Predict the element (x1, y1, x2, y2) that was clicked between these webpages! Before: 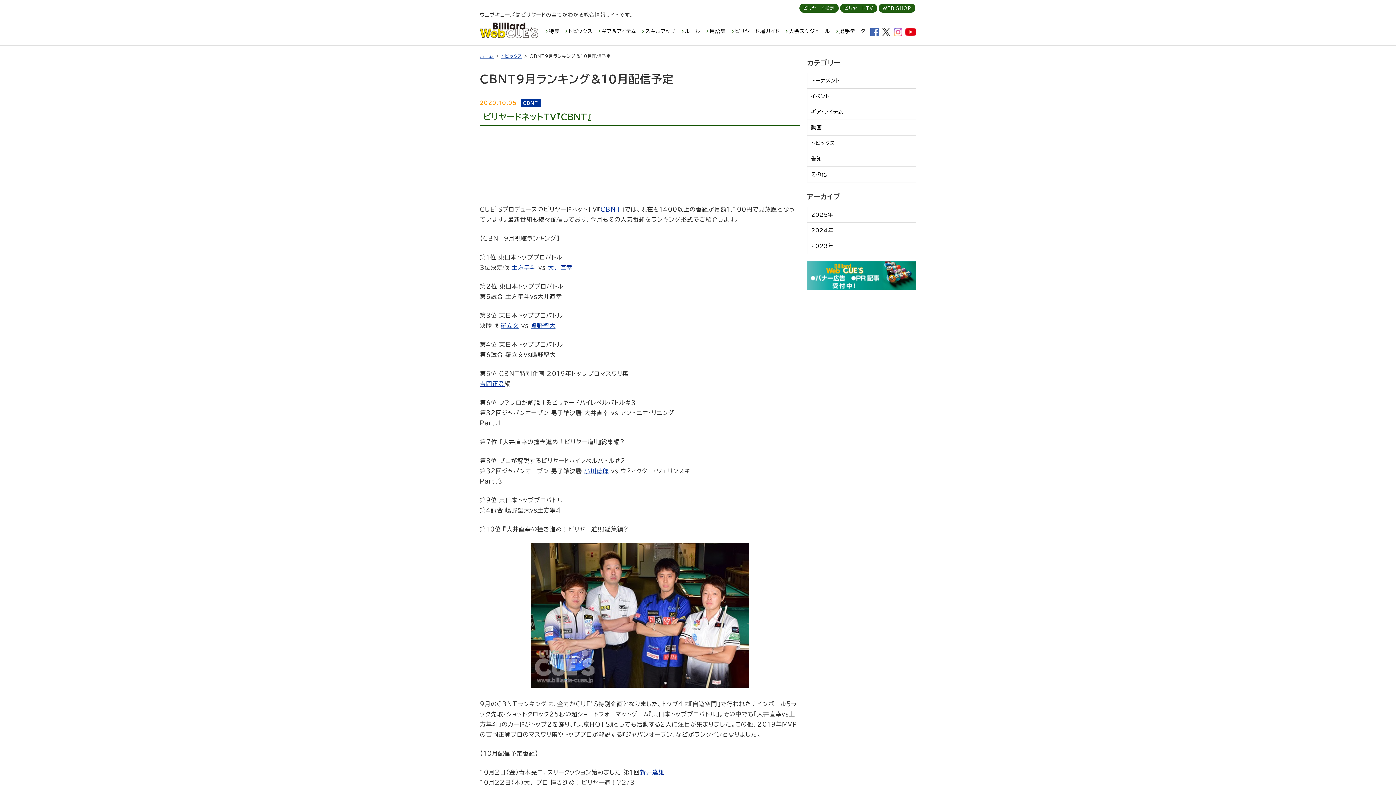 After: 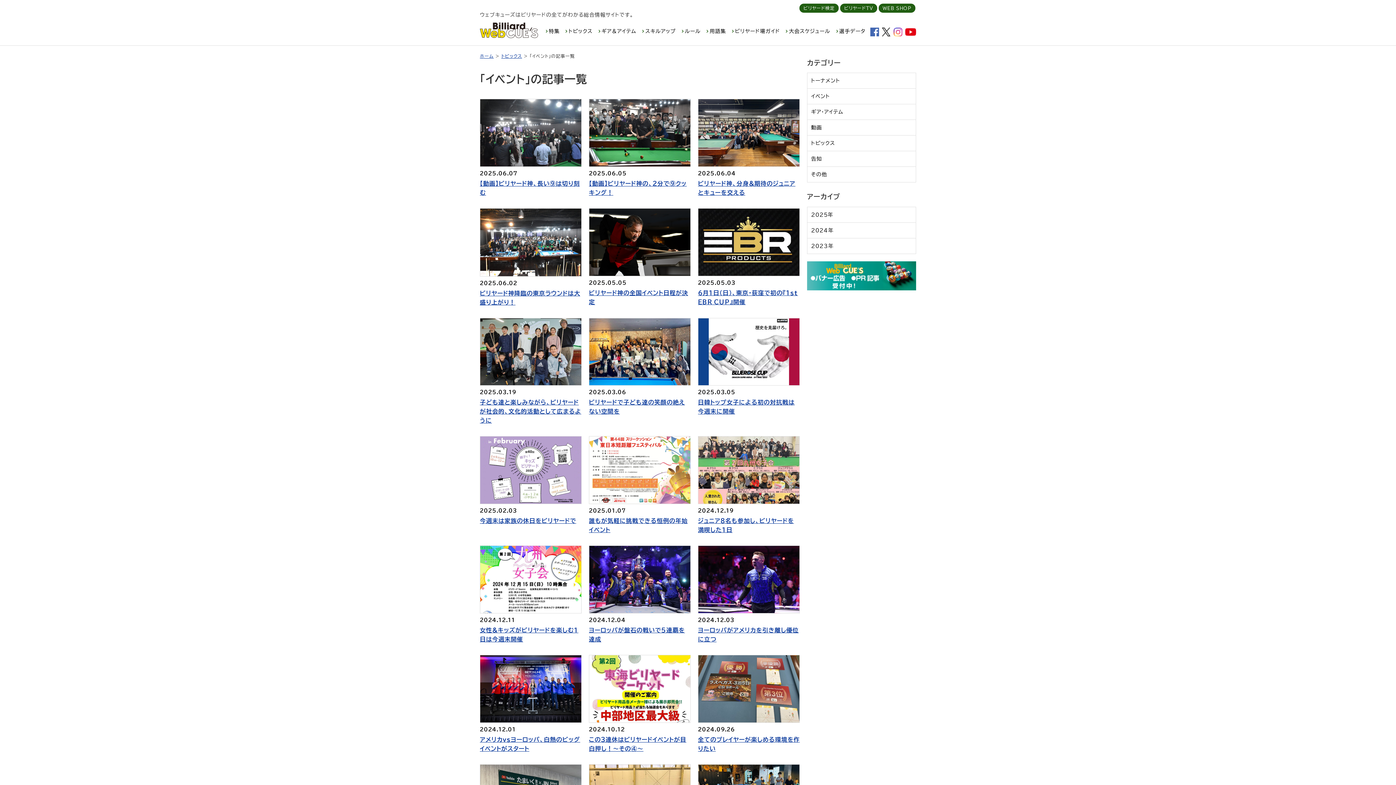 Action: bbox: (807, 88, 916, 104) label: イベント